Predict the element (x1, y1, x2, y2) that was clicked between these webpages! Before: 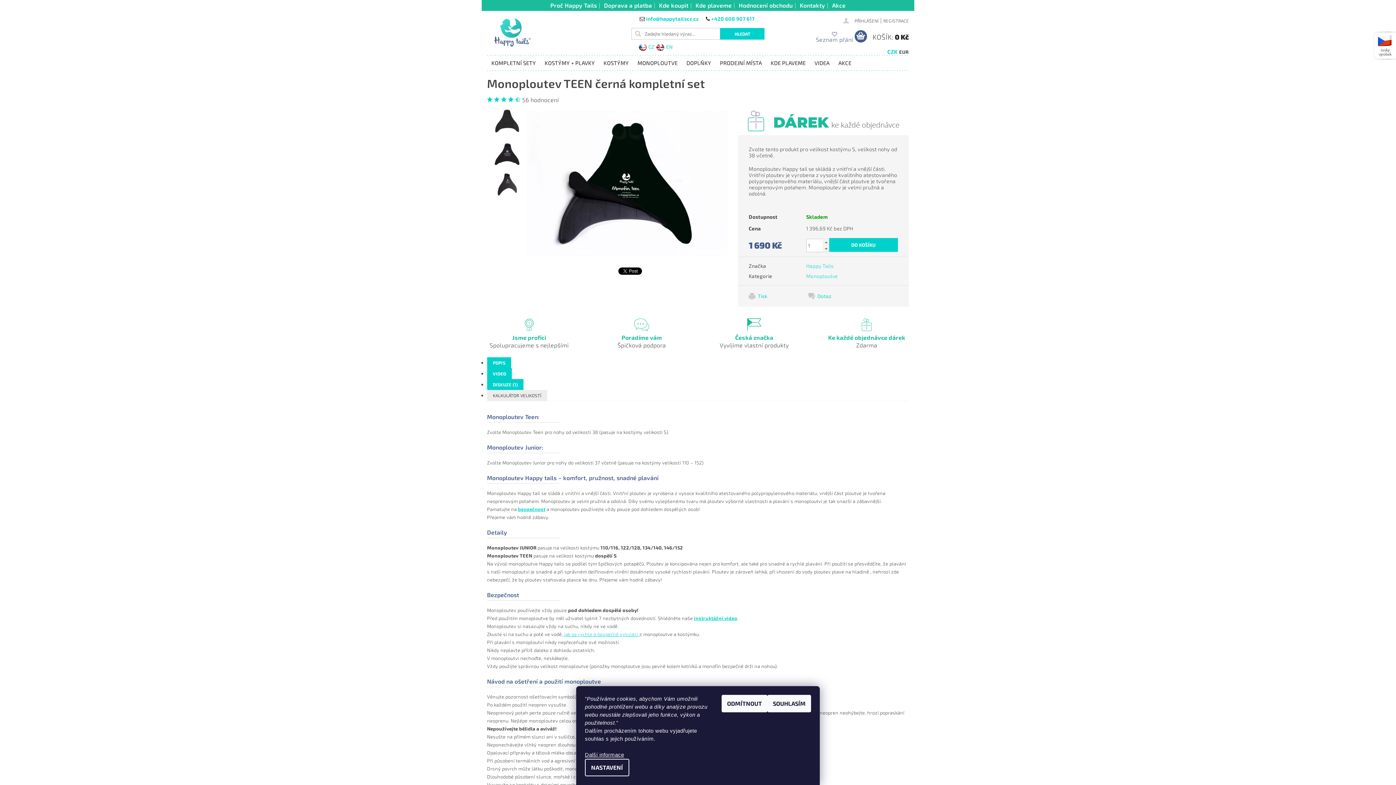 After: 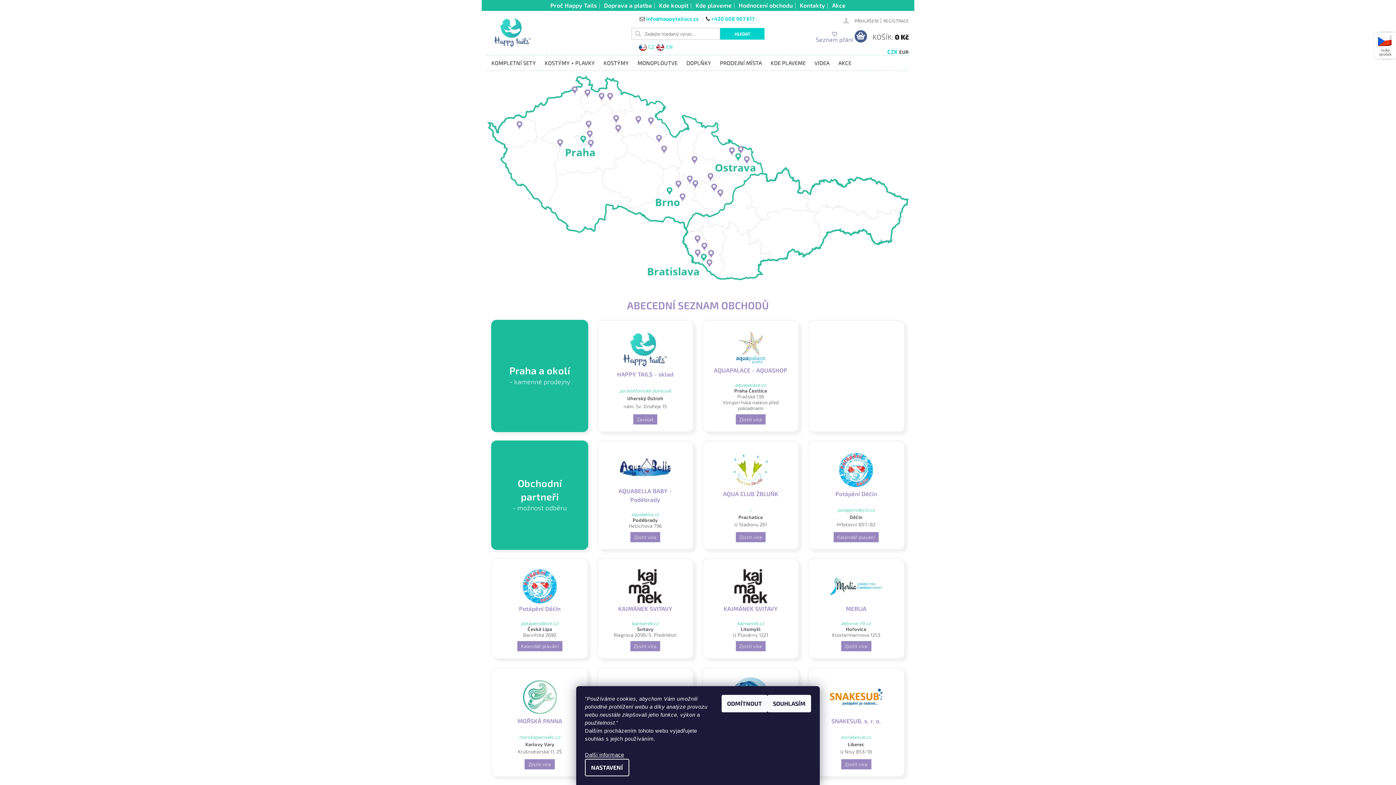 Action: label: Kde koupit bbox: (657, 0, 693, 10)